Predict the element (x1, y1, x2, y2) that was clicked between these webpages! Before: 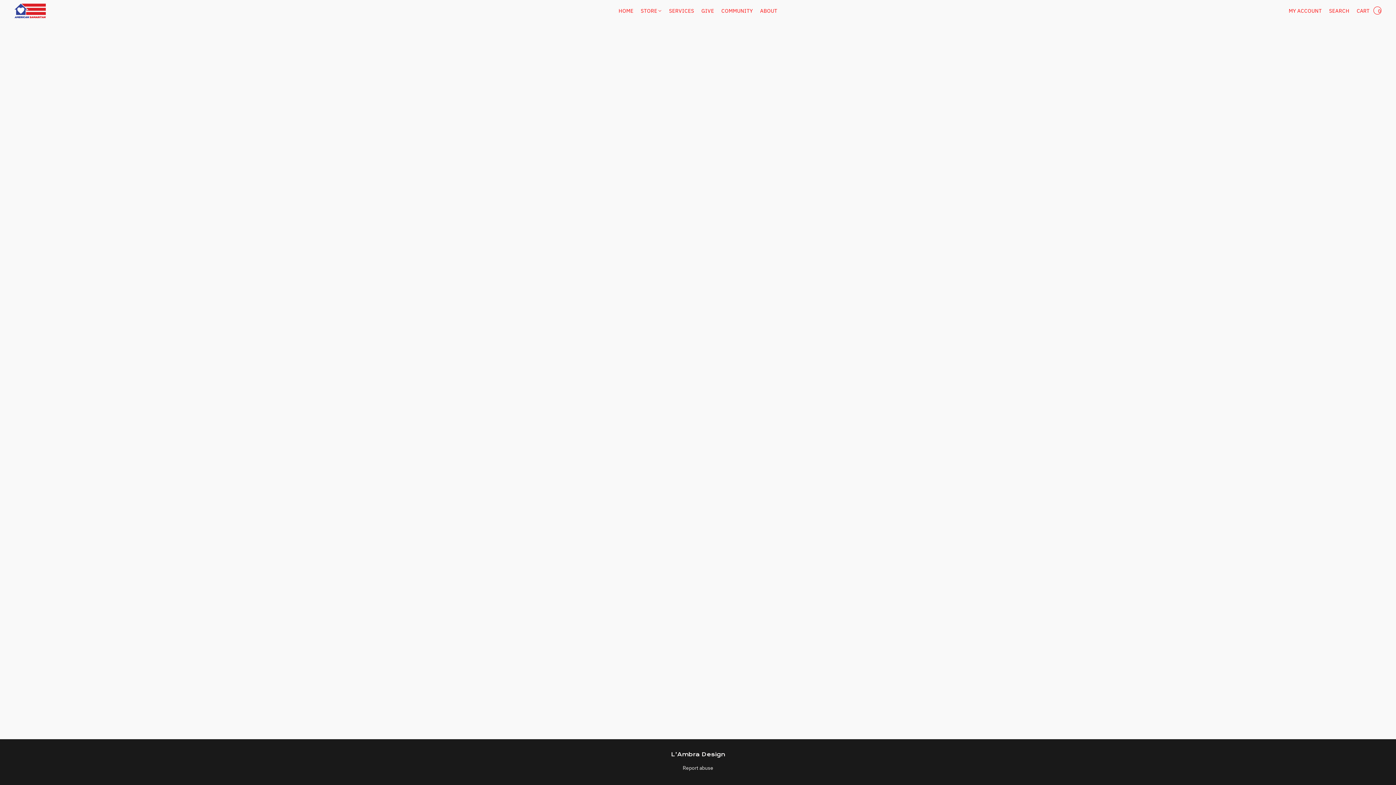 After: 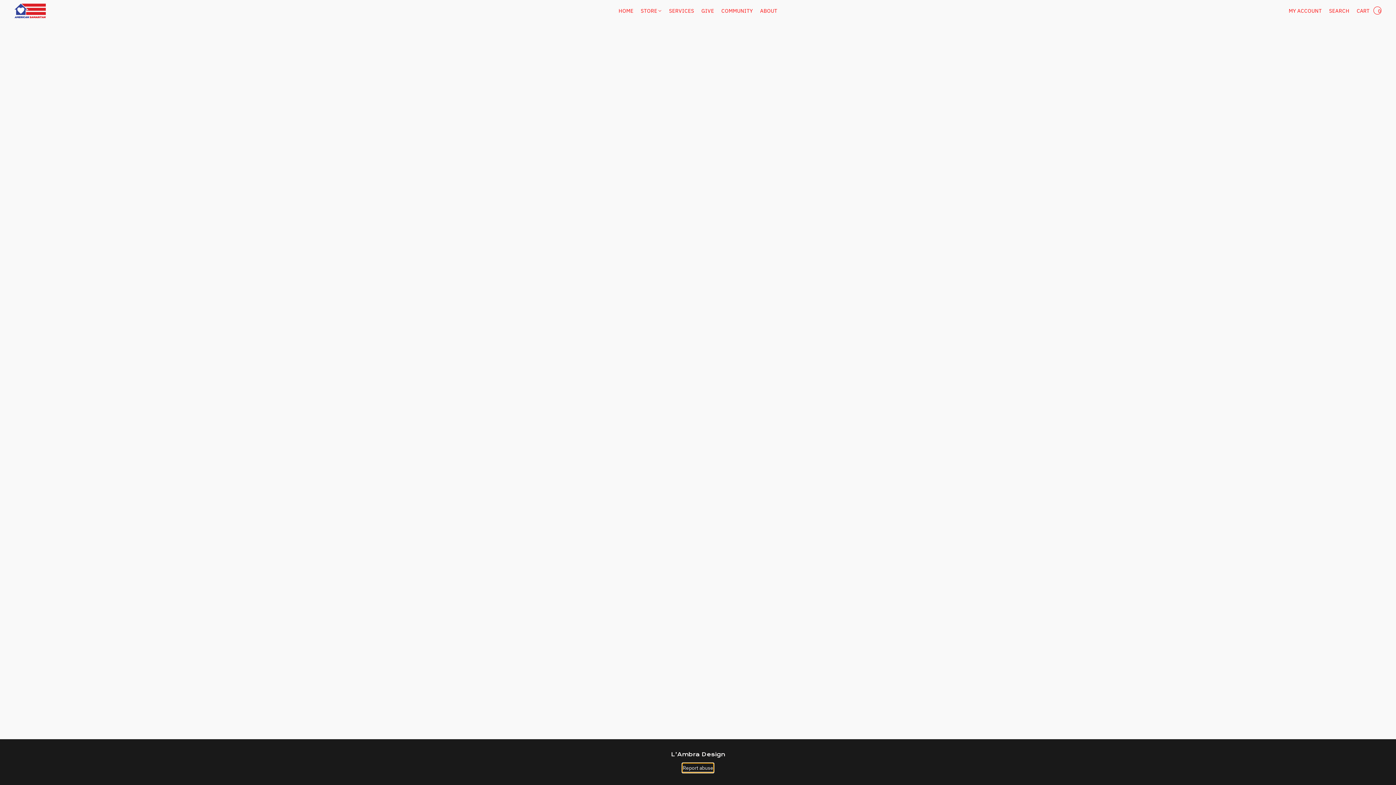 Action: label: Report abuse in a new tab bbox: (682, 764, 713, 772)